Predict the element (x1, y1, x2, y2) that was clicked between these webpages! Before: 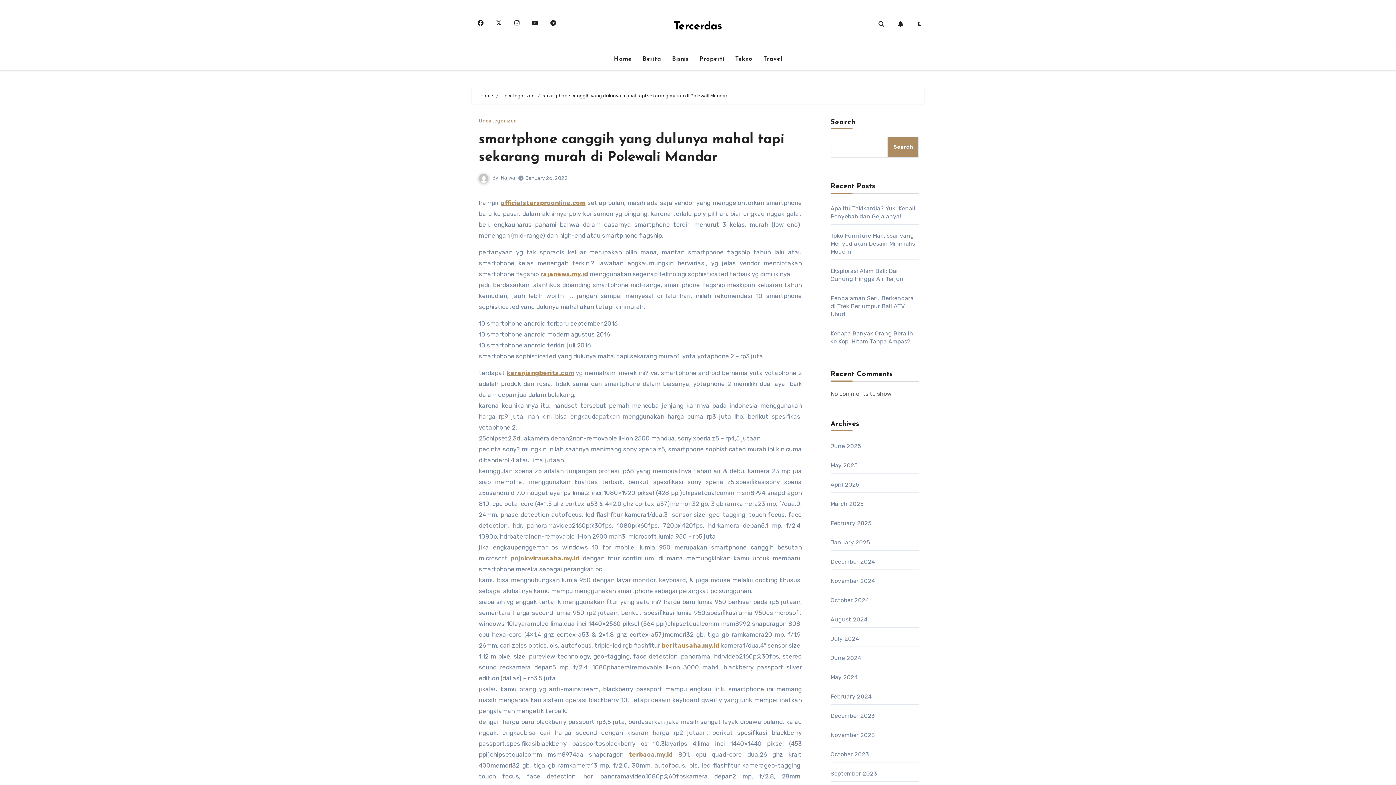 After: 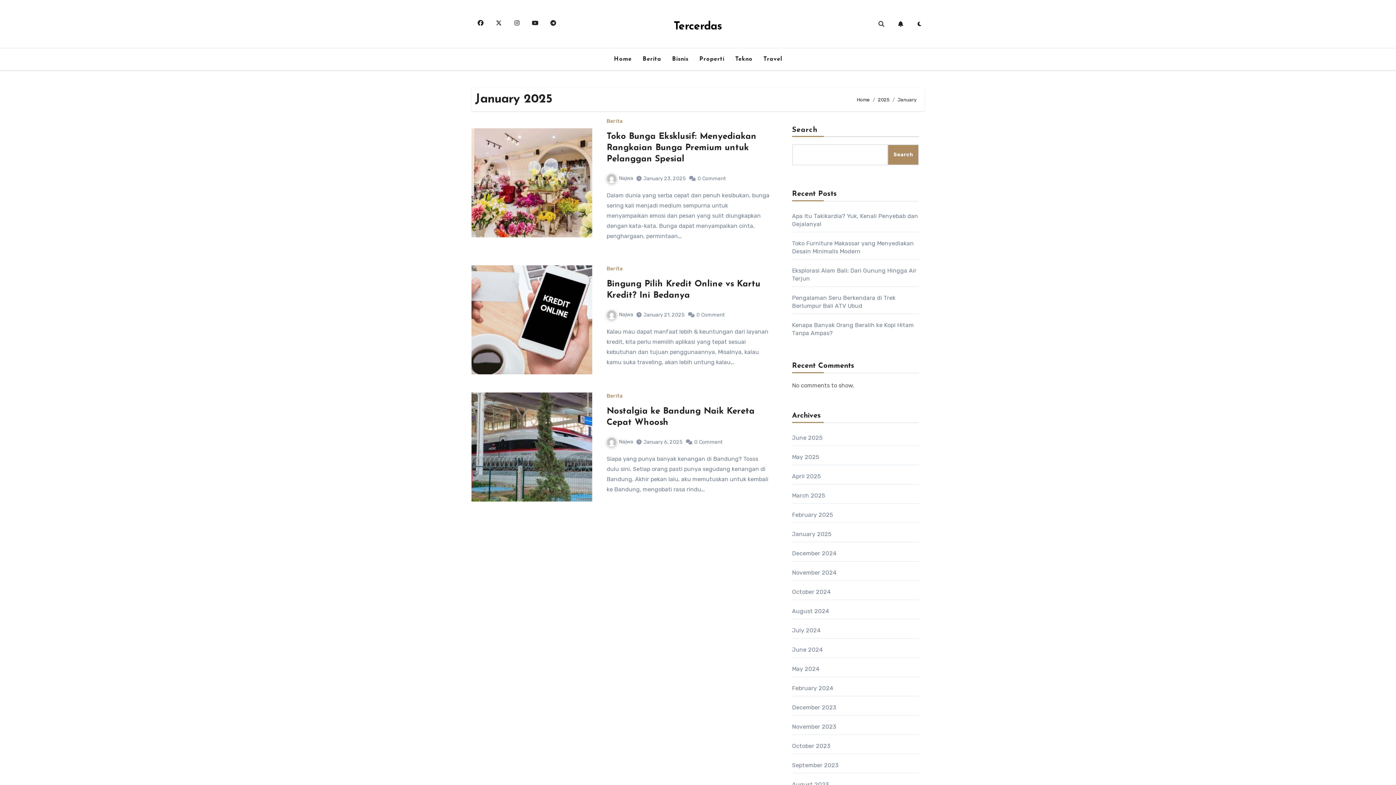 Action: bbox: (830, 539, 870, 546) label: January 2025